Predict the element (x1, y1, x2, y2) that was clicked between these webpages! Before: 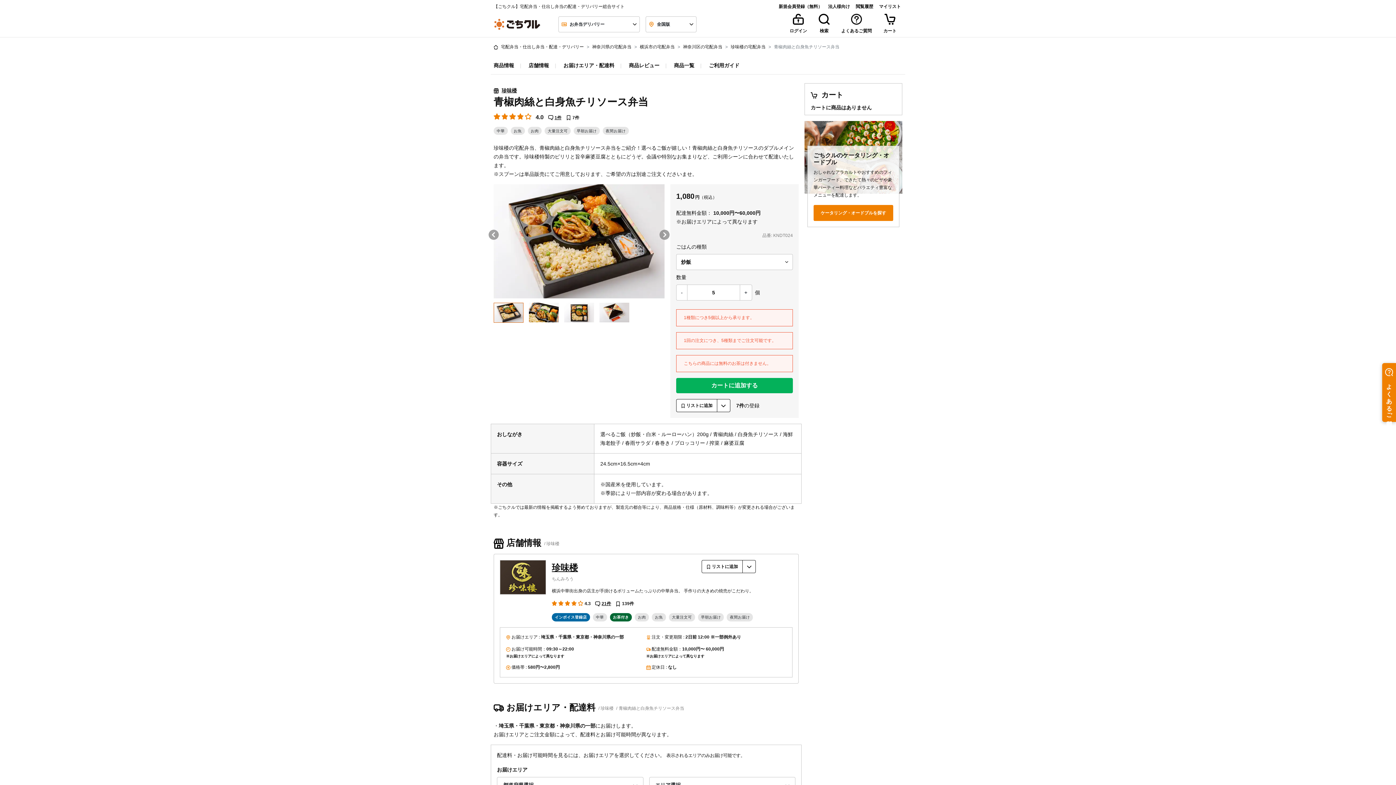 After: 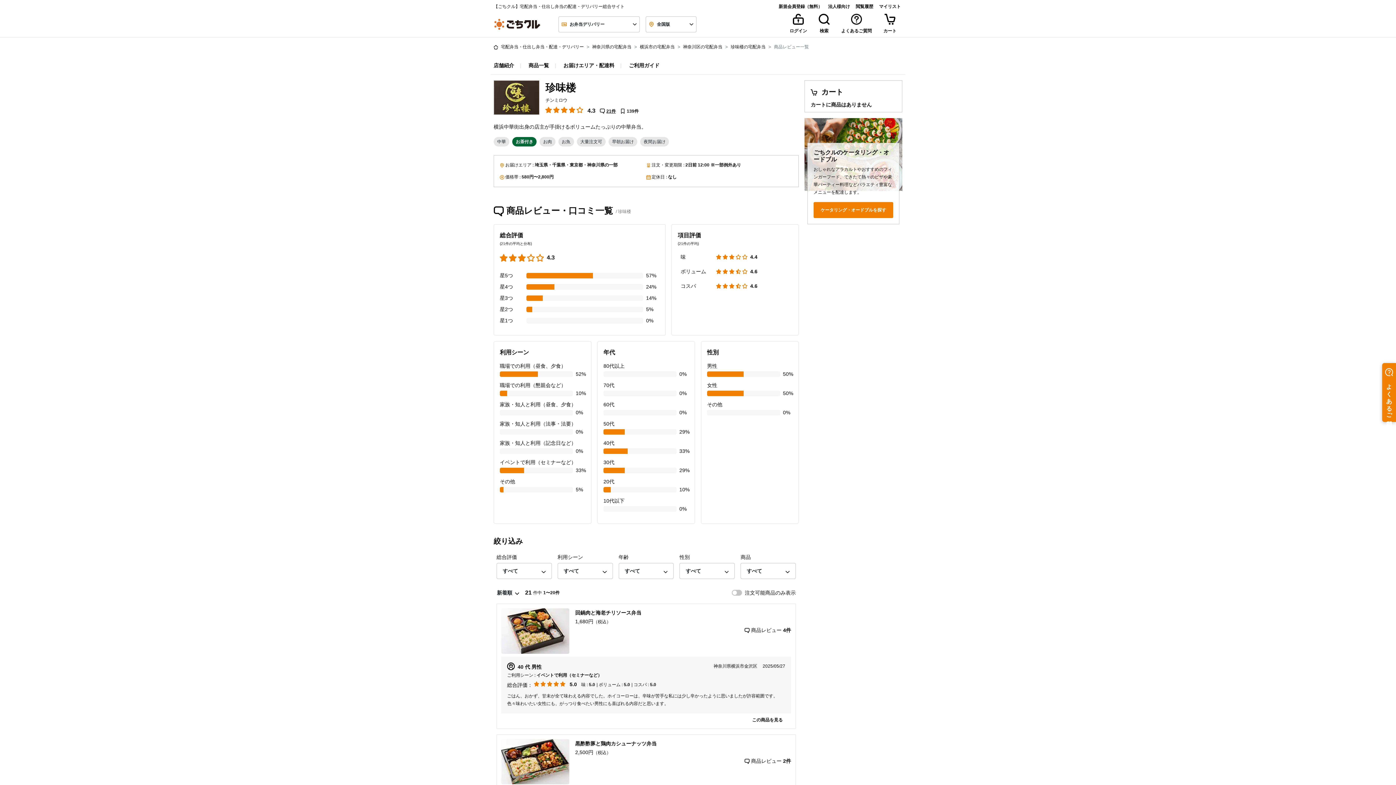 Action: bbox: (601, 600, 611, 607) label: 21件